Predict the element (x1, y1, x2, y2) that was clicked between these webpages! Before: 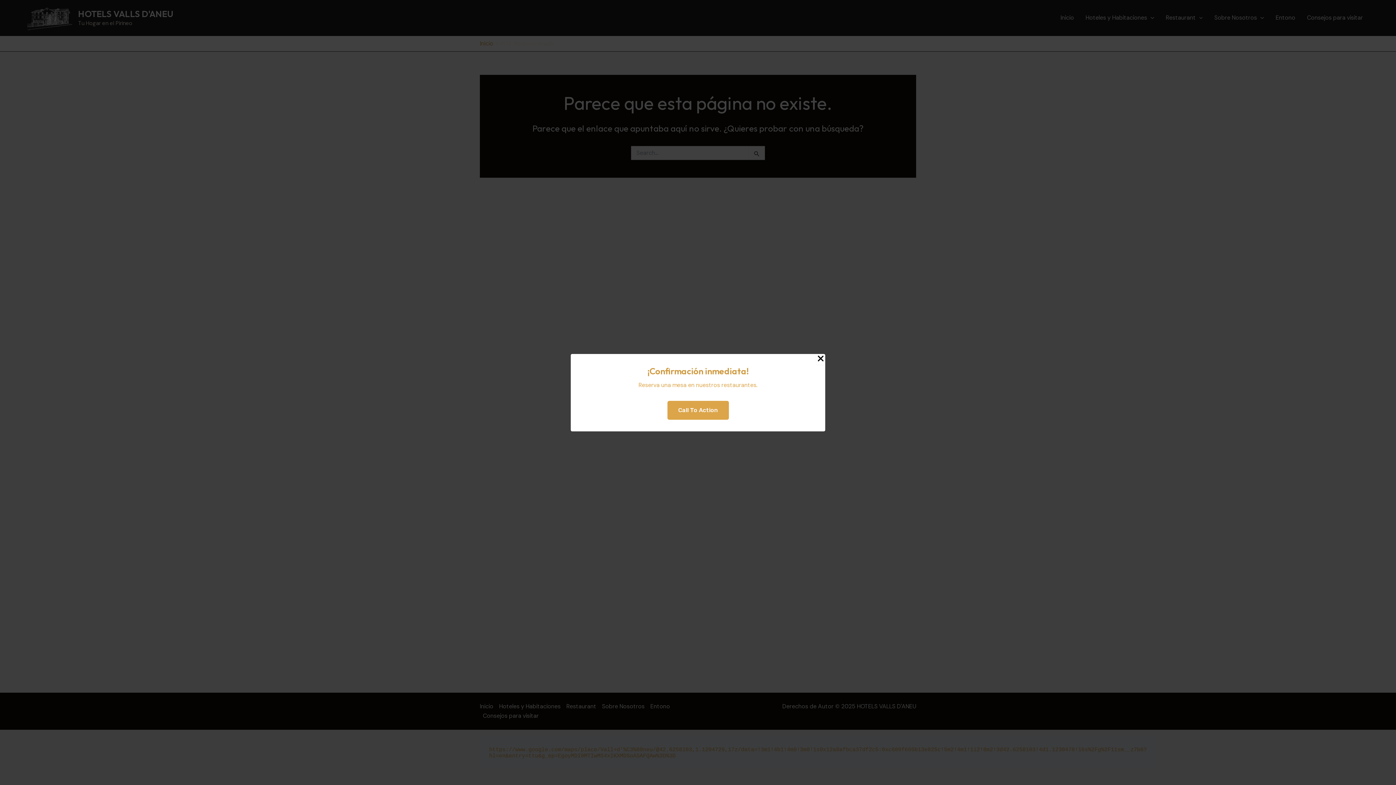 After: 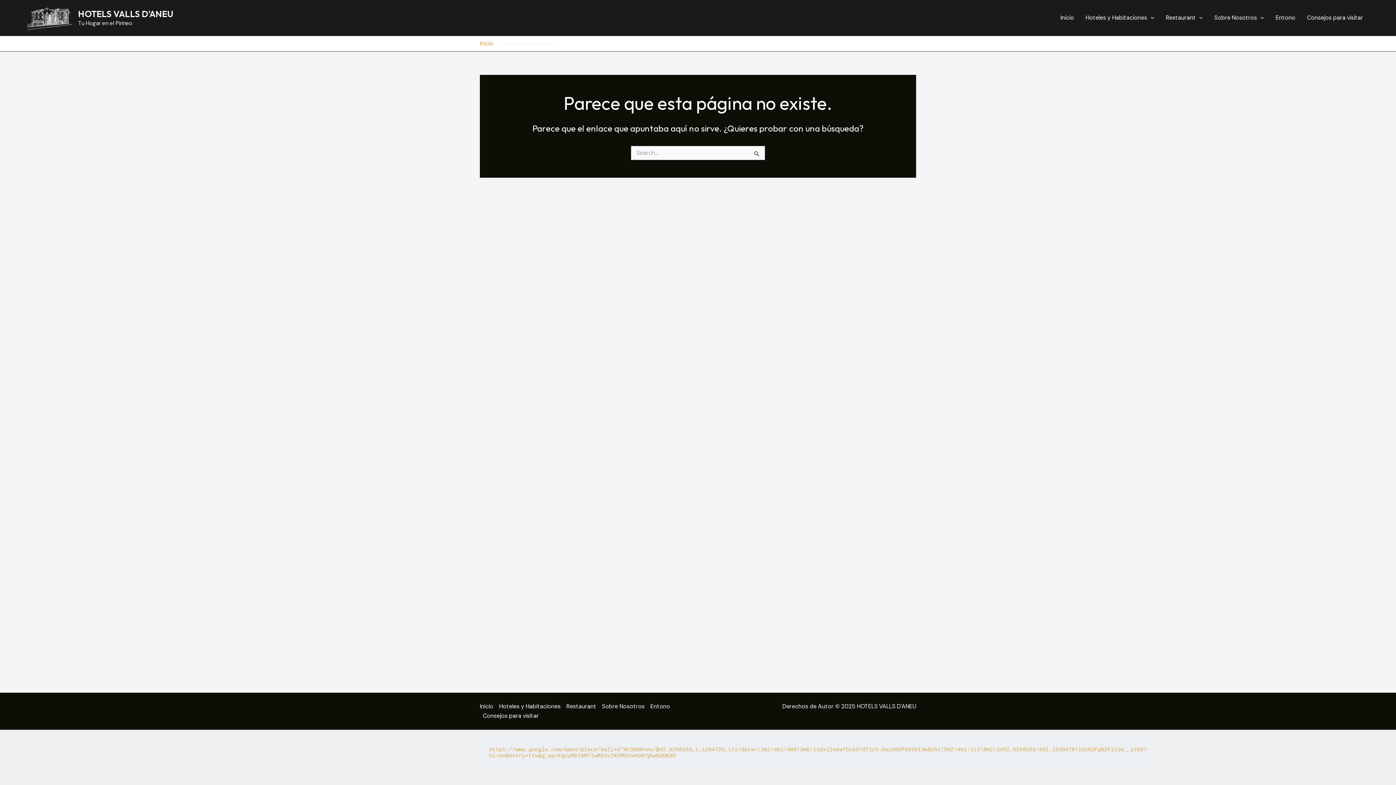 Action: label: Close Popup bbox: (816, 354, 825, 364)